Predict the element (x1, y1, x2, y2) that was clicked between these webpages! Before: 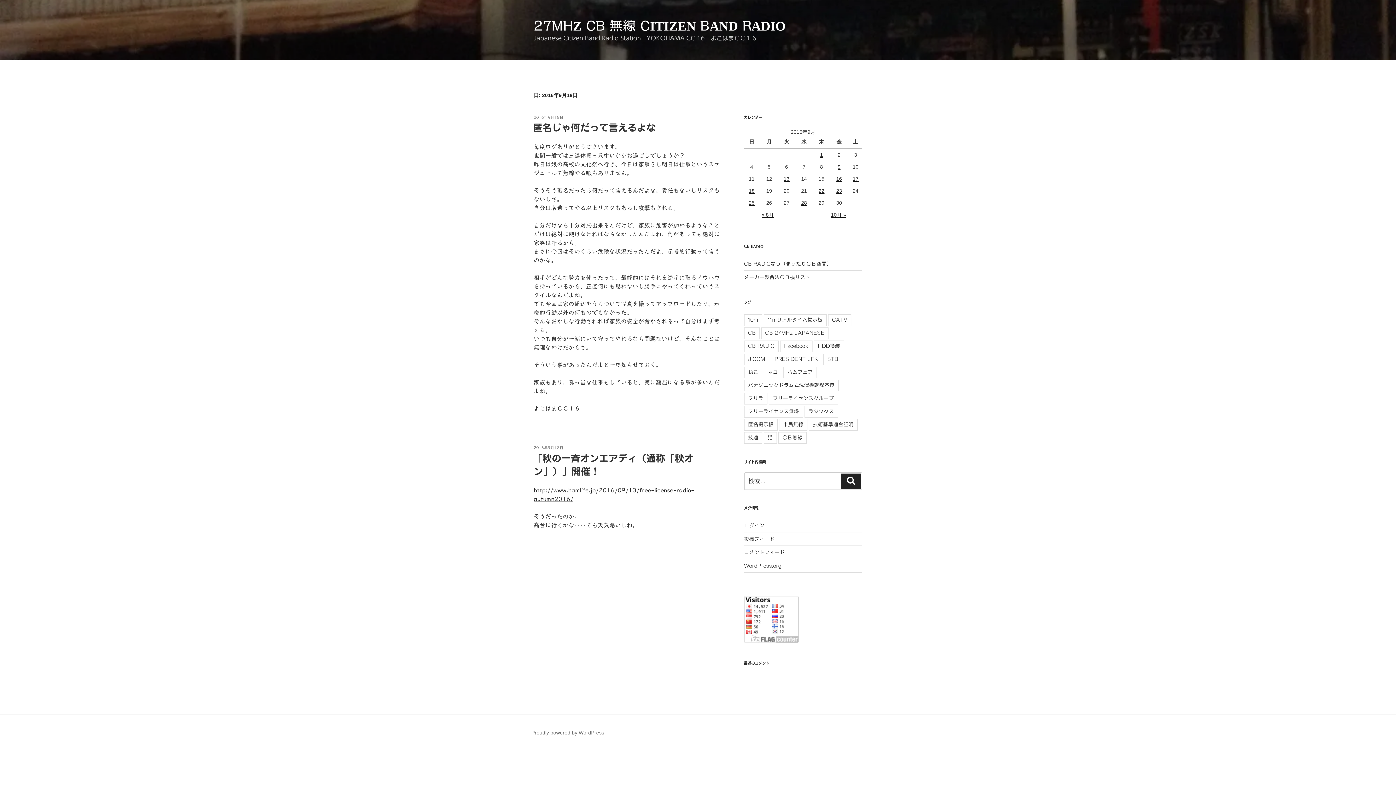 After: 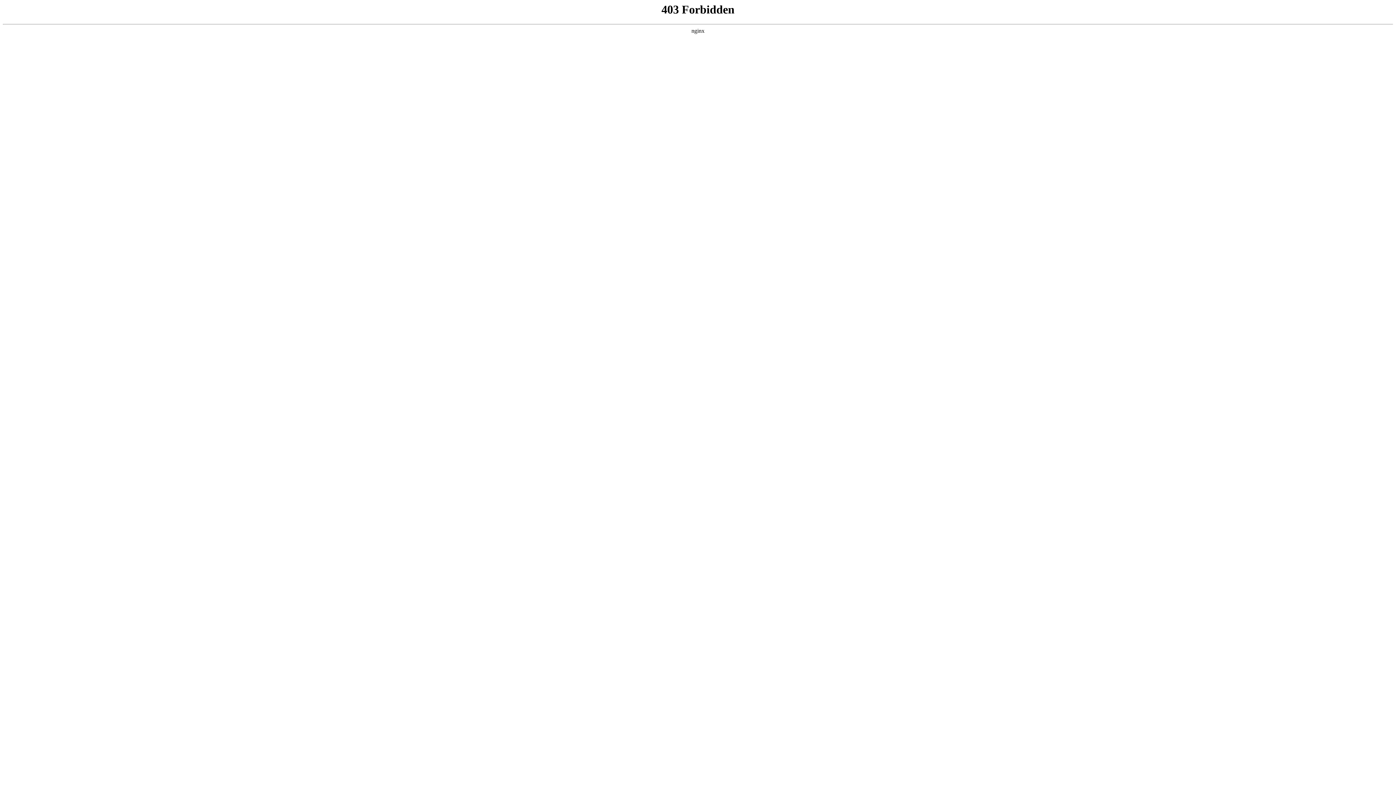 Action: label: Proudly powered by WordPress bbox: (531, 730, 604, 735)